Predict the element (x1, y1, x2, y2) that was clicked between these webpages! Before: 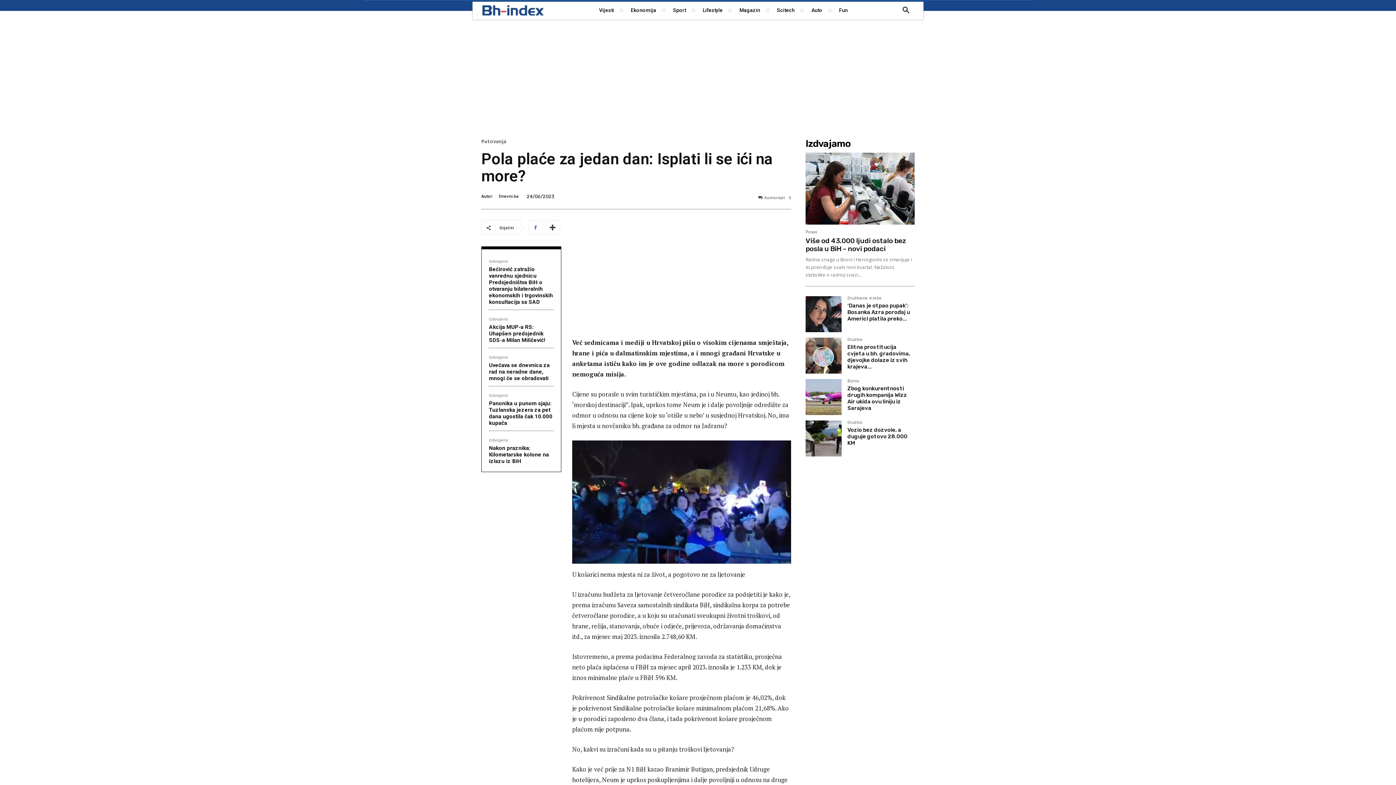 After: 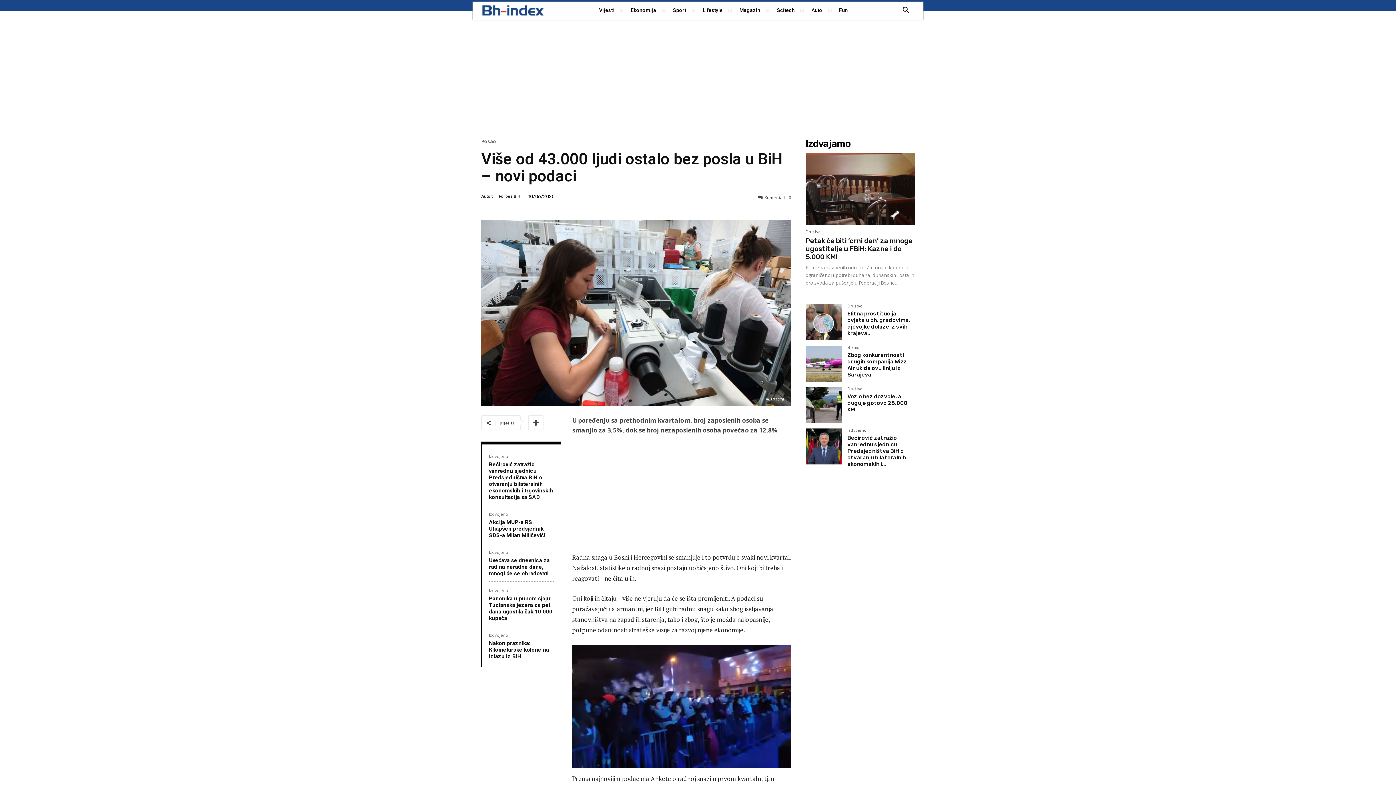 Action: label: Više od 43.000 ljudi ostalo bez posla u BiH – novi podaci bbox: (805, 236, 906, 253)